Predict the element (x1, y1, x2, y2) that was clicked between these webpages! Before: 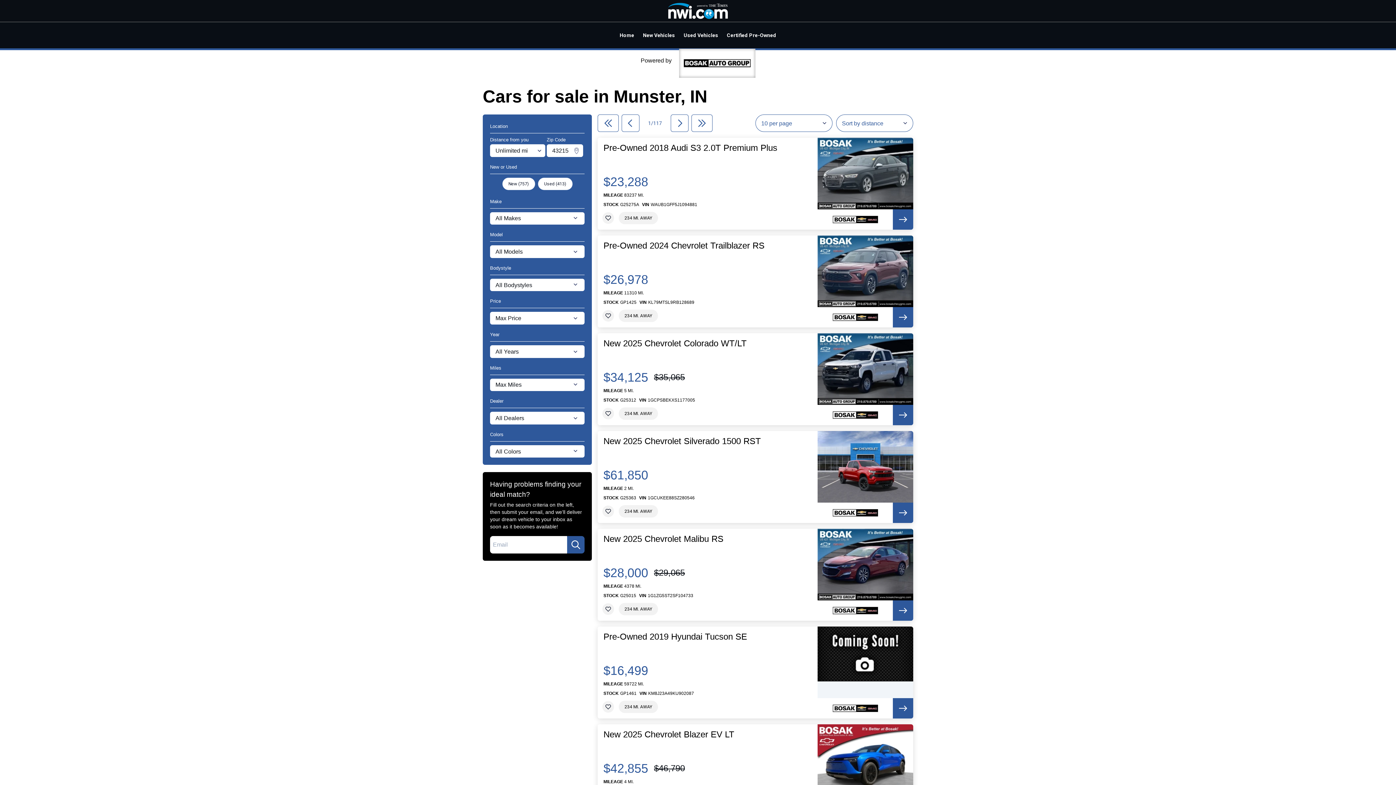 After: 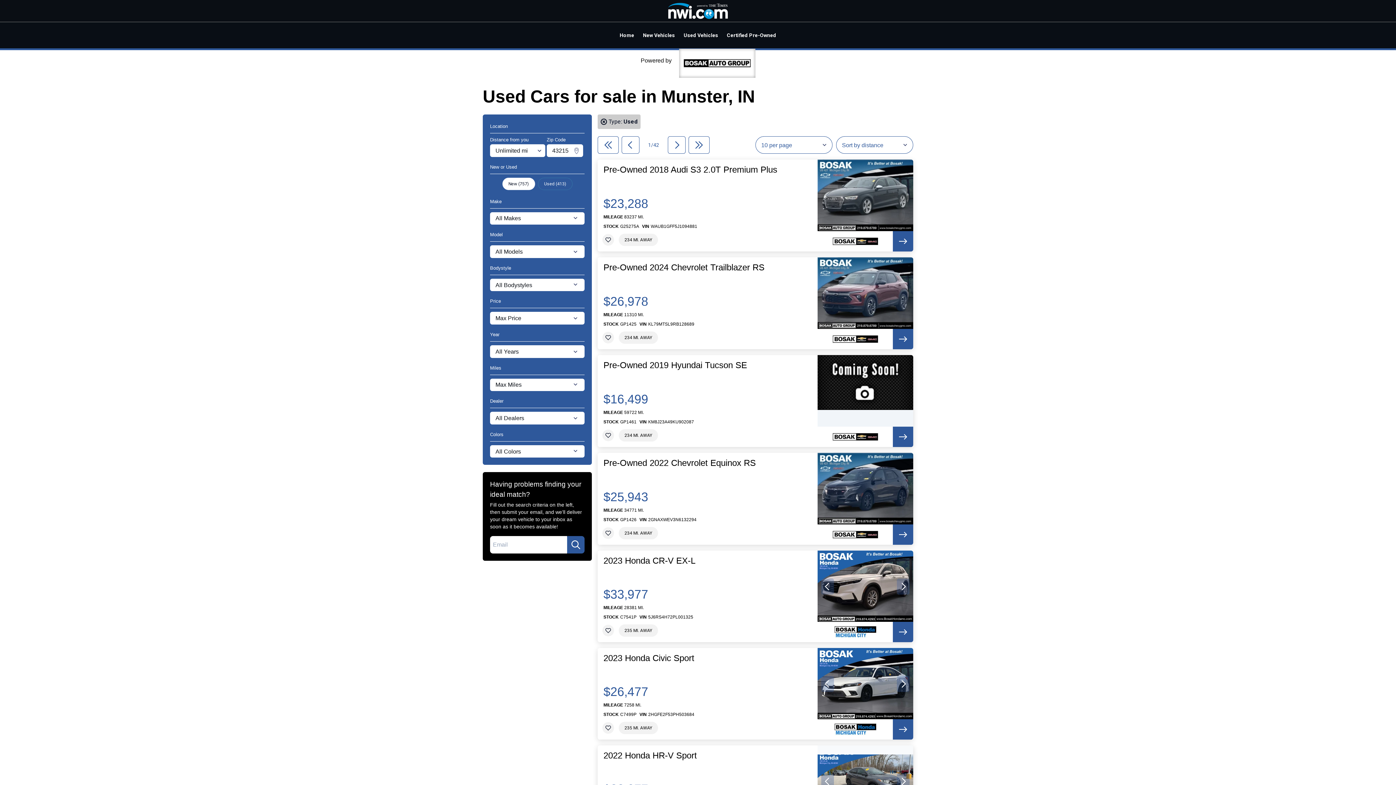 Action: bbox: (538, 177, 572, 190) label: Used (413)